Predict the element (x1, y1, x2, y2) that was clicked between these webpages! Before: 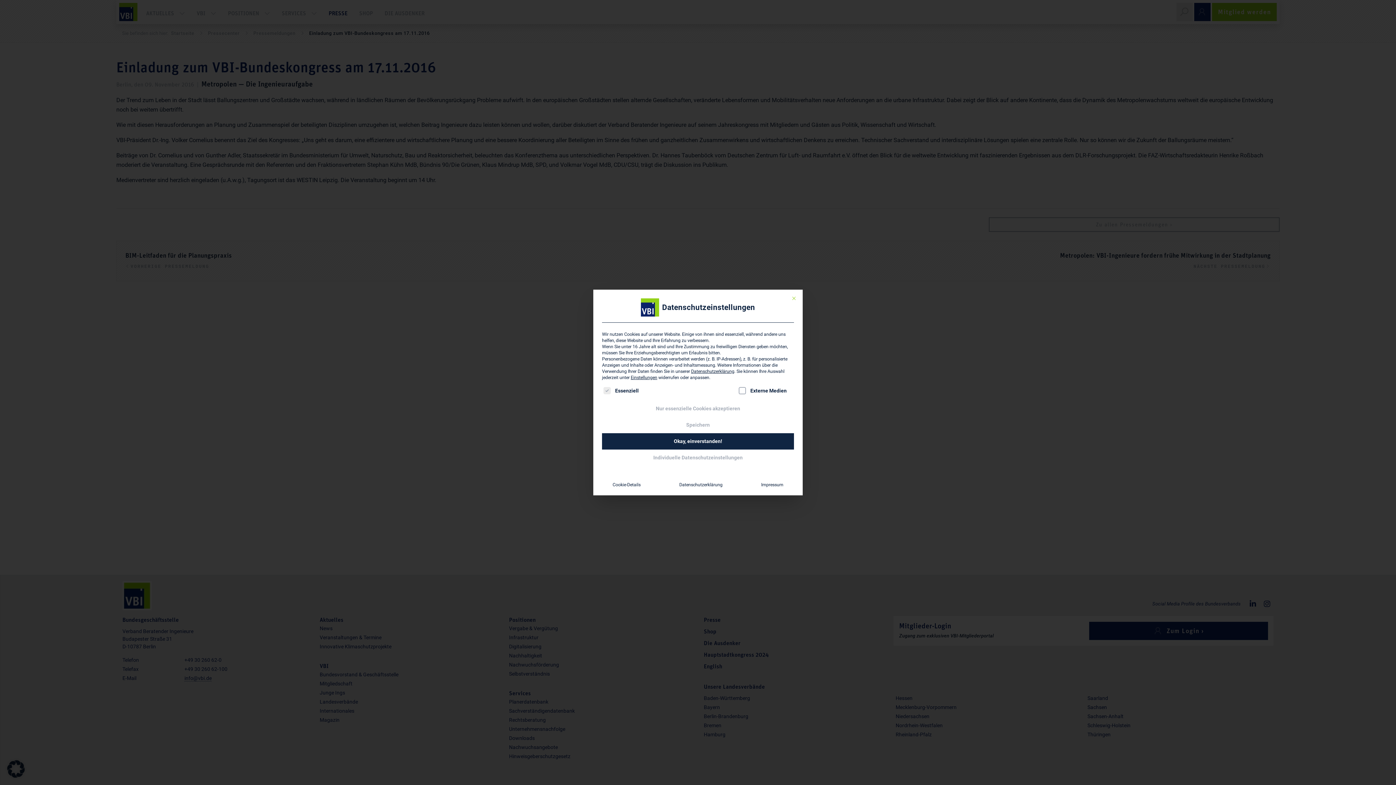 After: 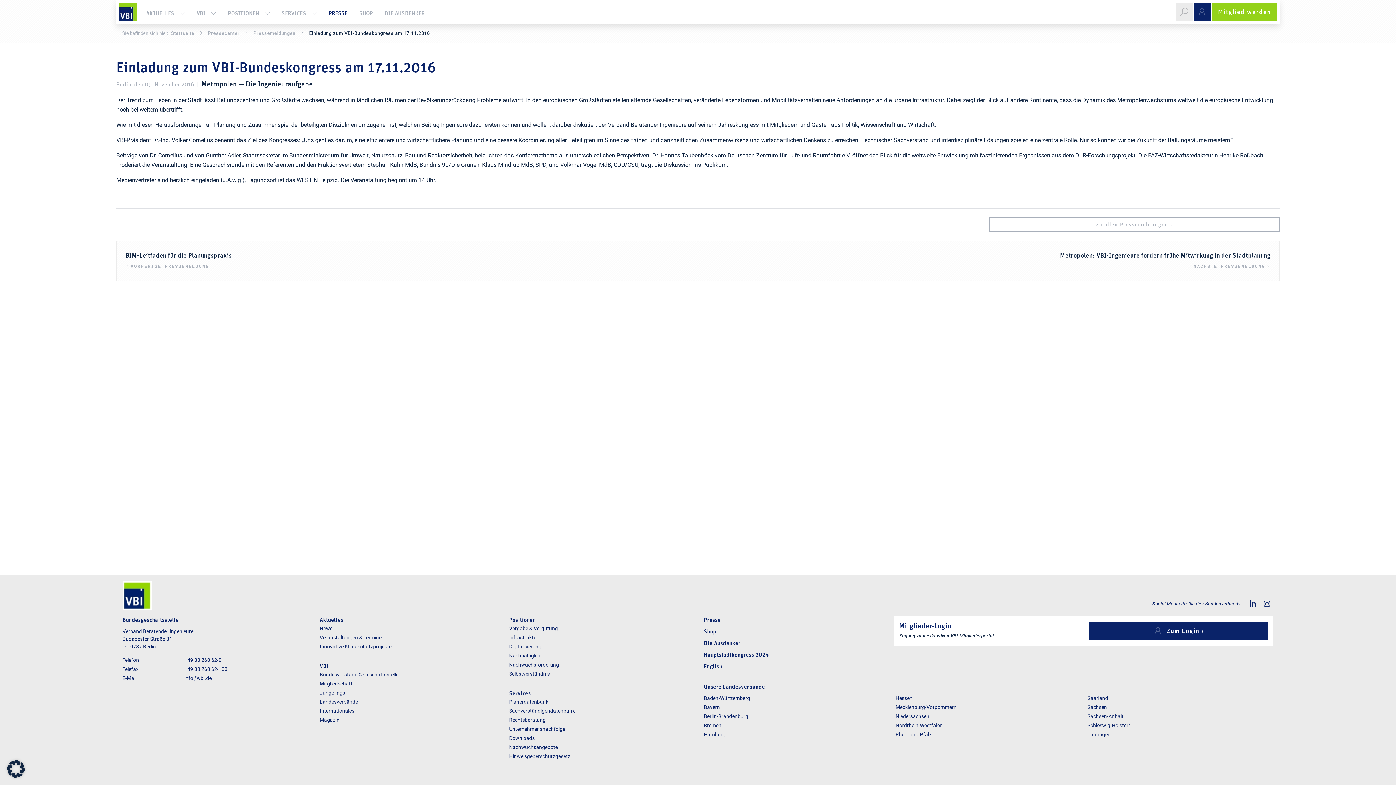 Action: label: Nur essenzielle Cookies akzeptieren bbox: (602, 400, 794, 417)